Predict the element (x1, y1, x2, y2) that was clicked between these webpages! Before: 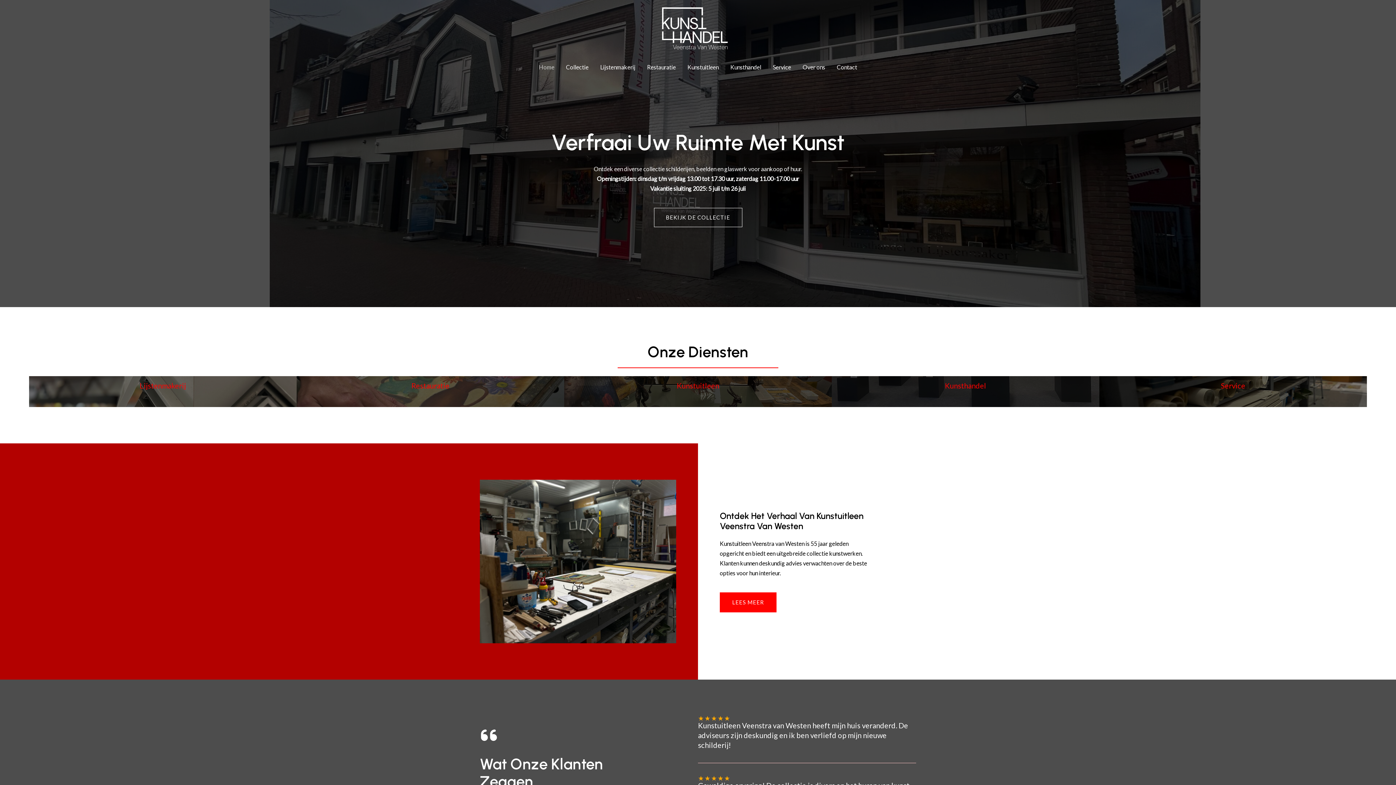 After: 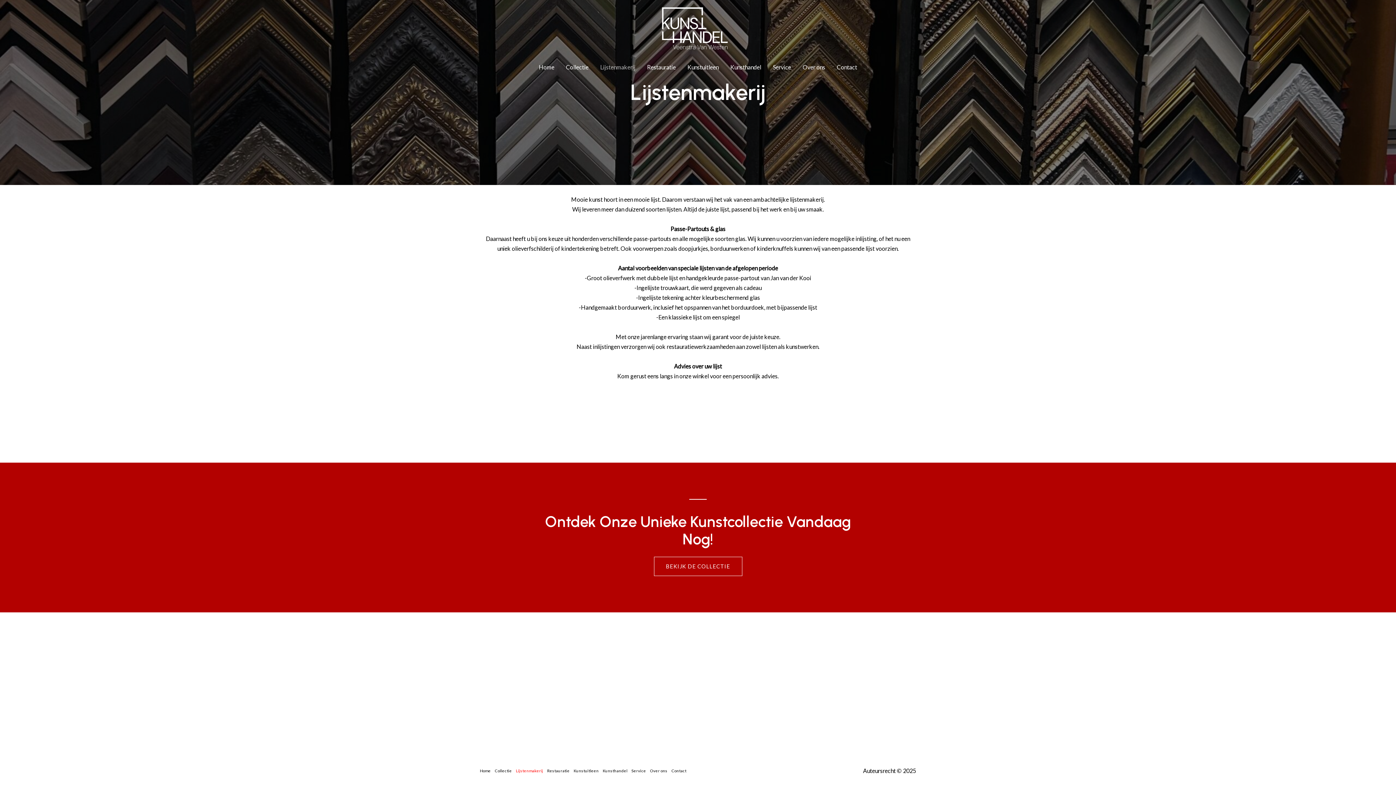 Action: label: Lijstenmakerij bbox: (139, 381, 186, 390)